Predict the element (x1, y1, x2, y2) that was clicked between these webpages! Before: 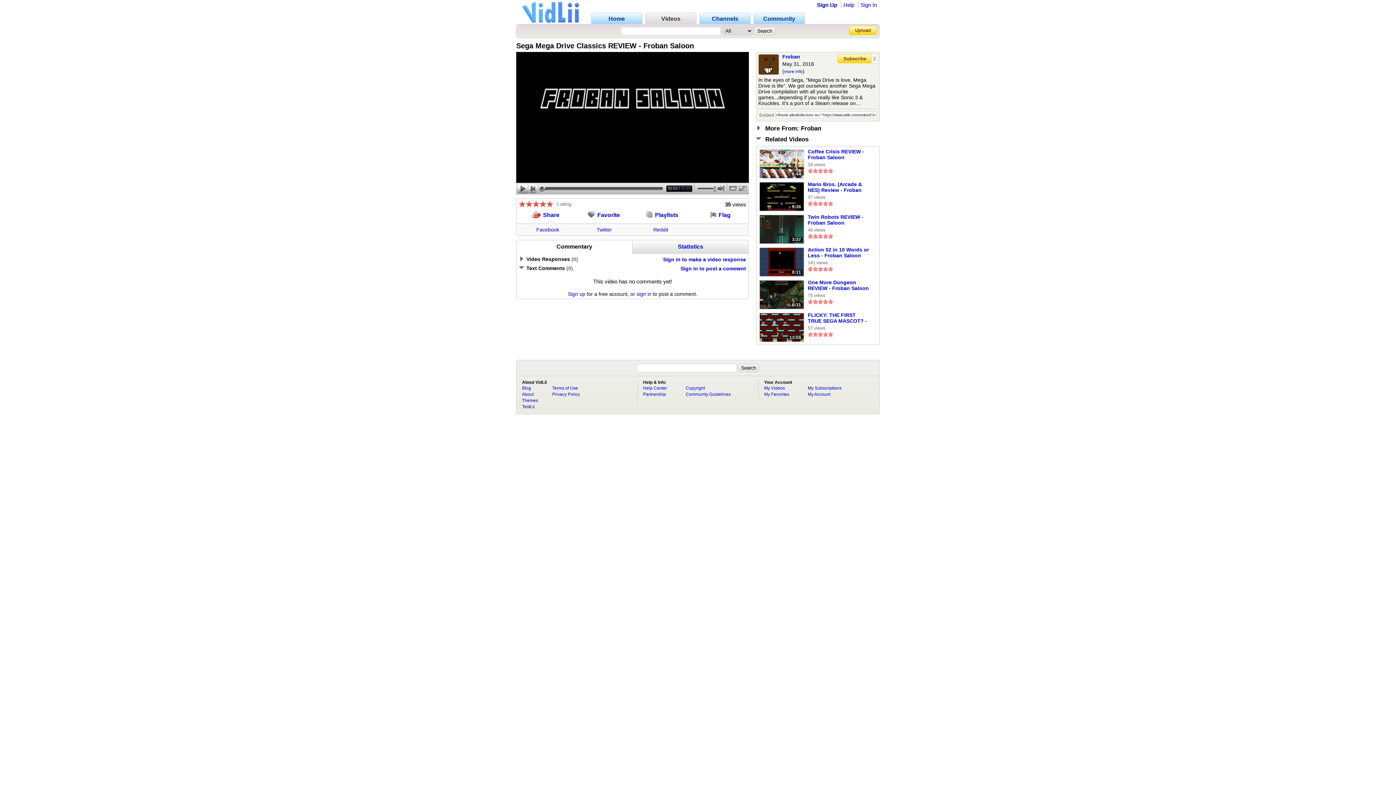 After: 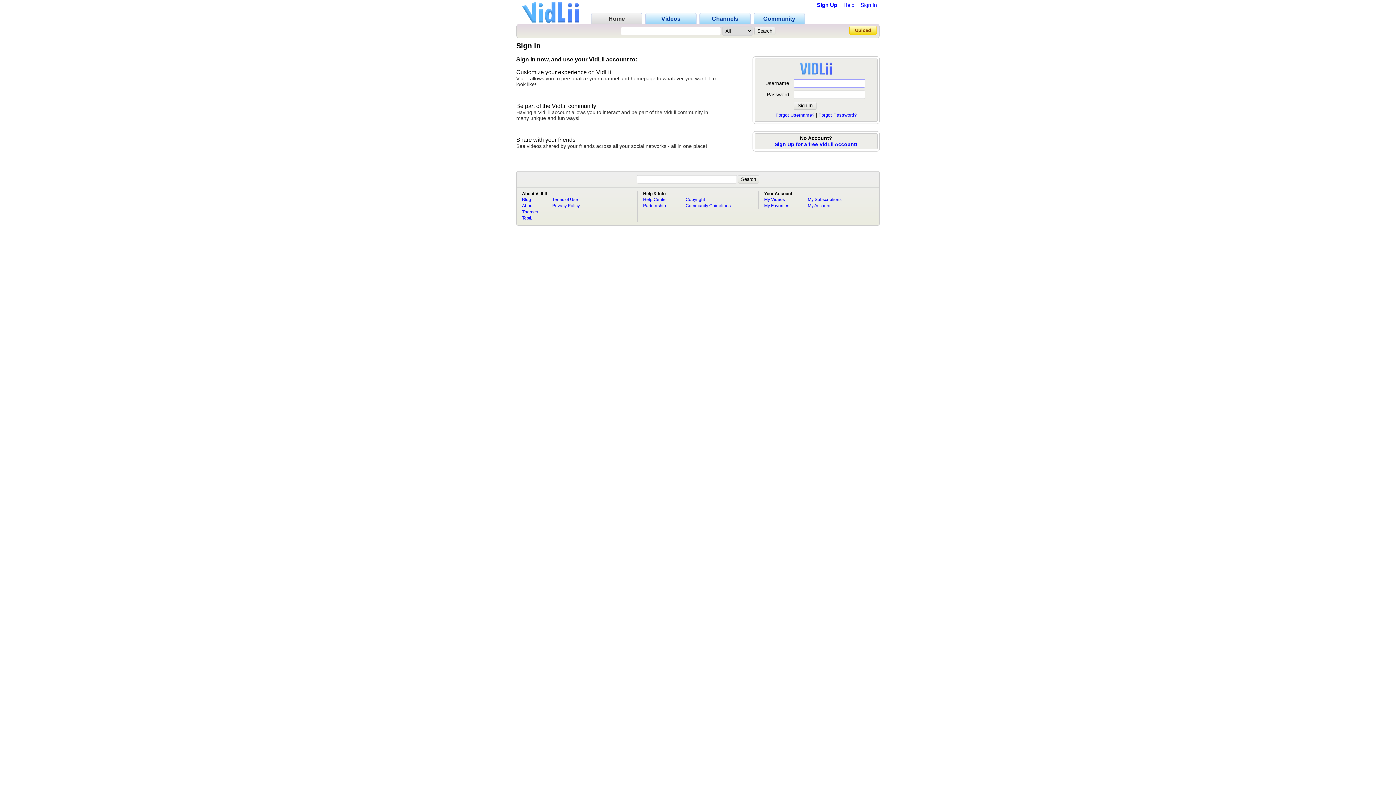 Action: label: My Videos bbox: (764, 385, 789, 390)